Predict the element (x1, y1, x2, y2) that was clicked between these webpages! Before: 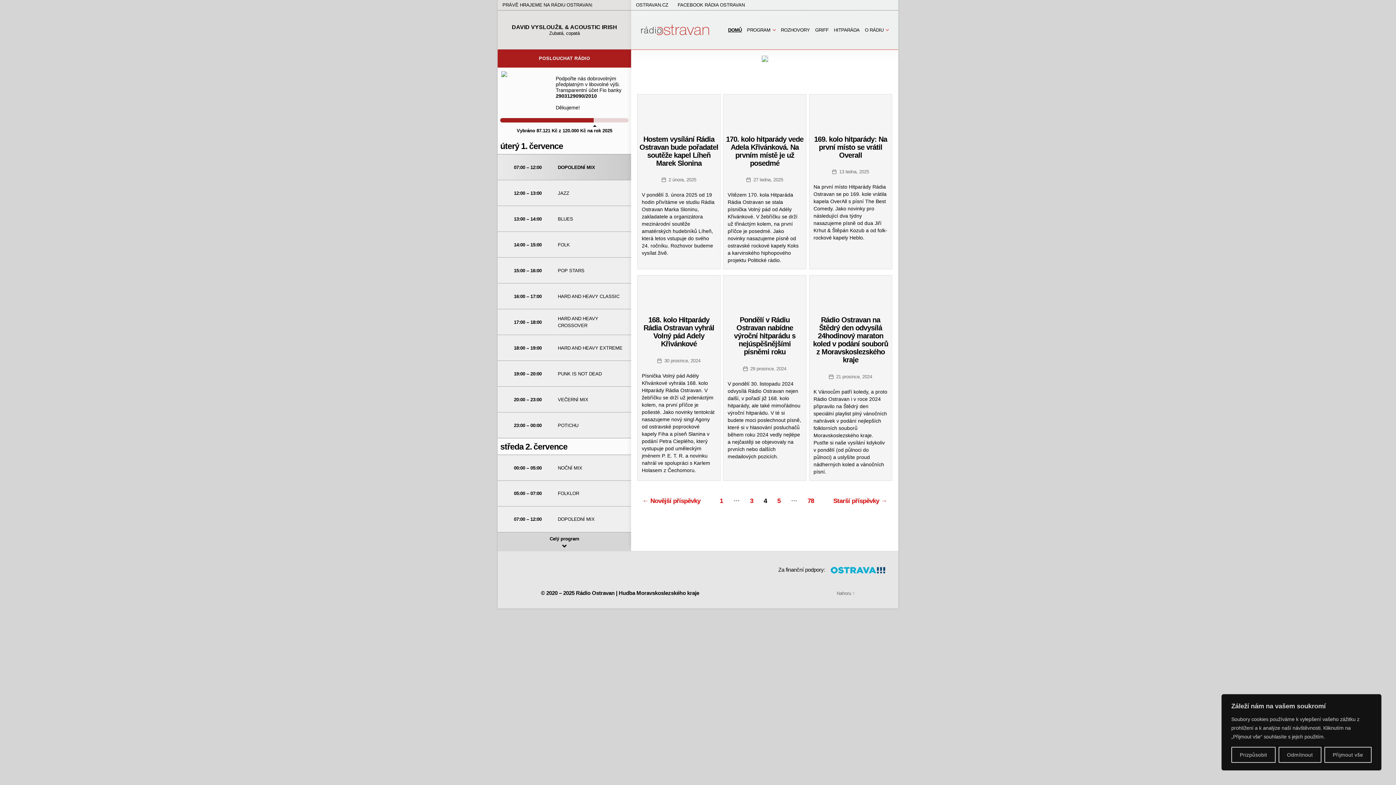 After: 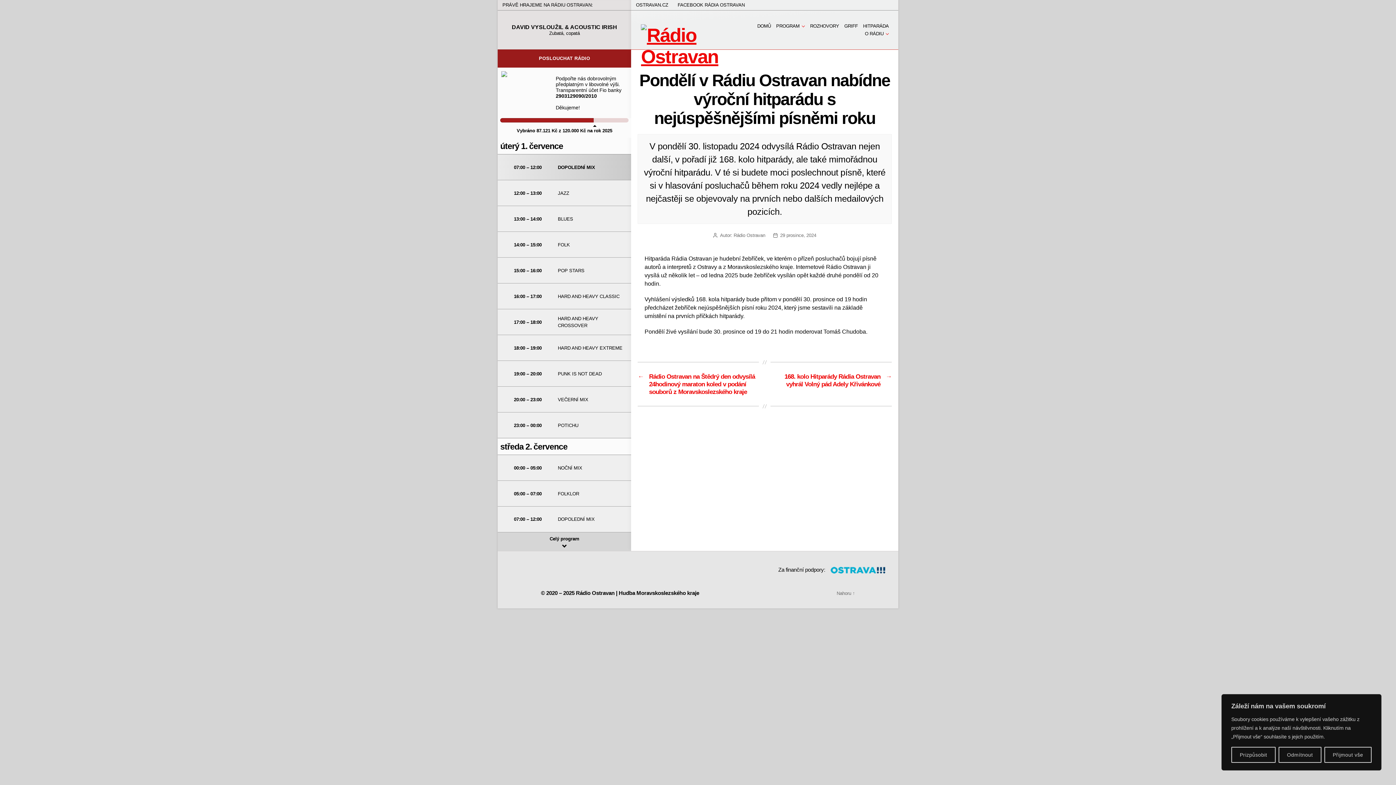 Action: bbox: (734, 316, 795, 356) label: Pondělí v Rádiu Ostravan nabídne výroční hitparádu s nejúspěšnějšími písněmi roku